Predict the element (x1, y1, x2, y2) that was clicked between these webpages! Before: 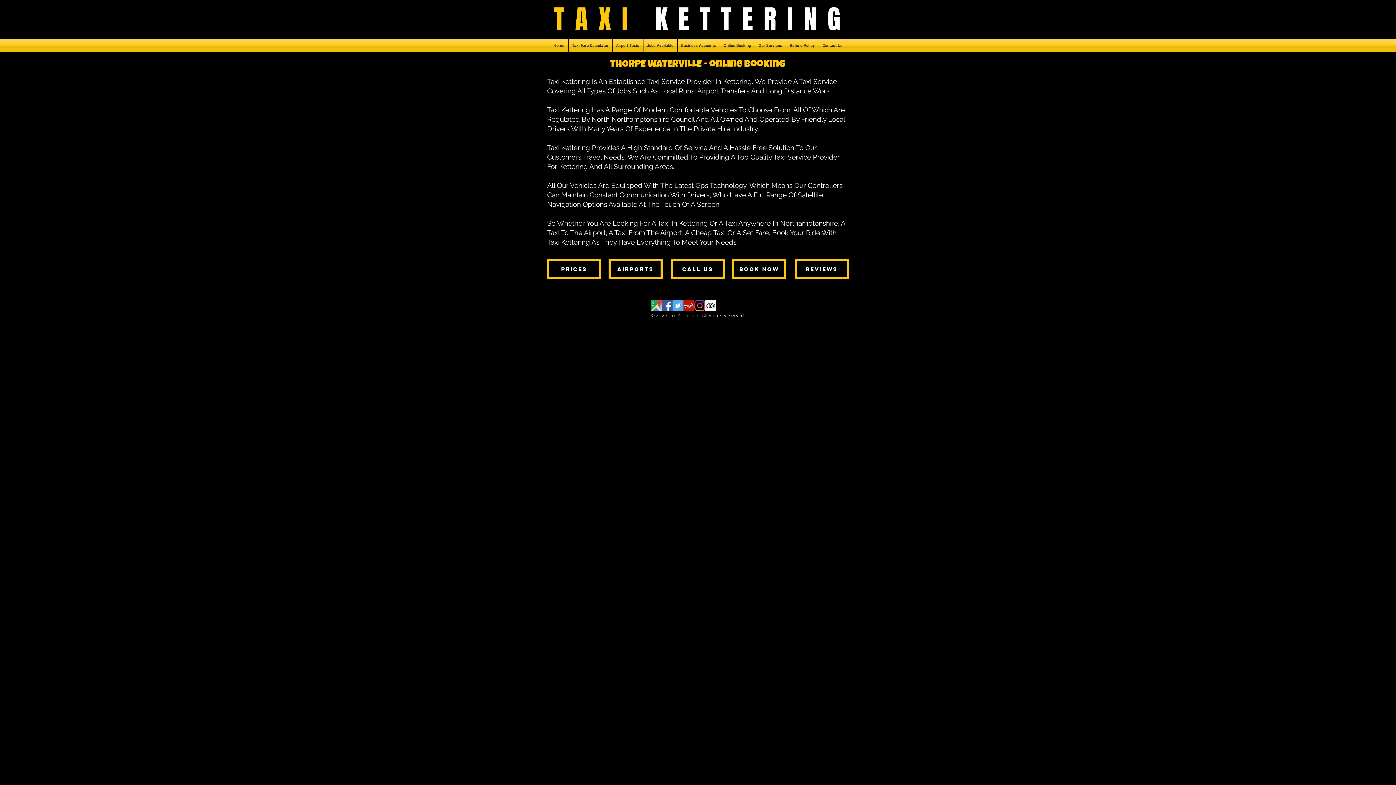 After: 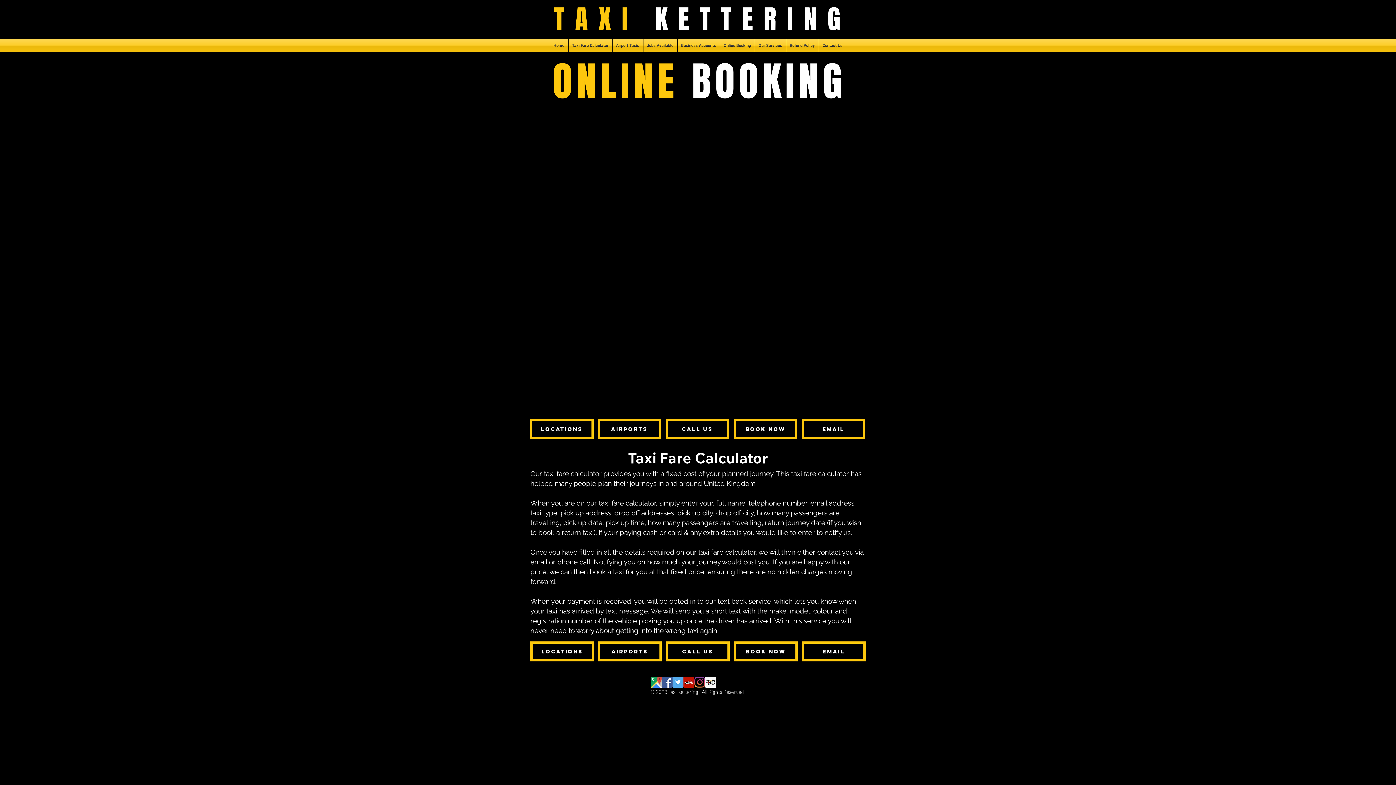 Action: bbox: (568, 38, 612, 52) label: Taxi Fare Calculator